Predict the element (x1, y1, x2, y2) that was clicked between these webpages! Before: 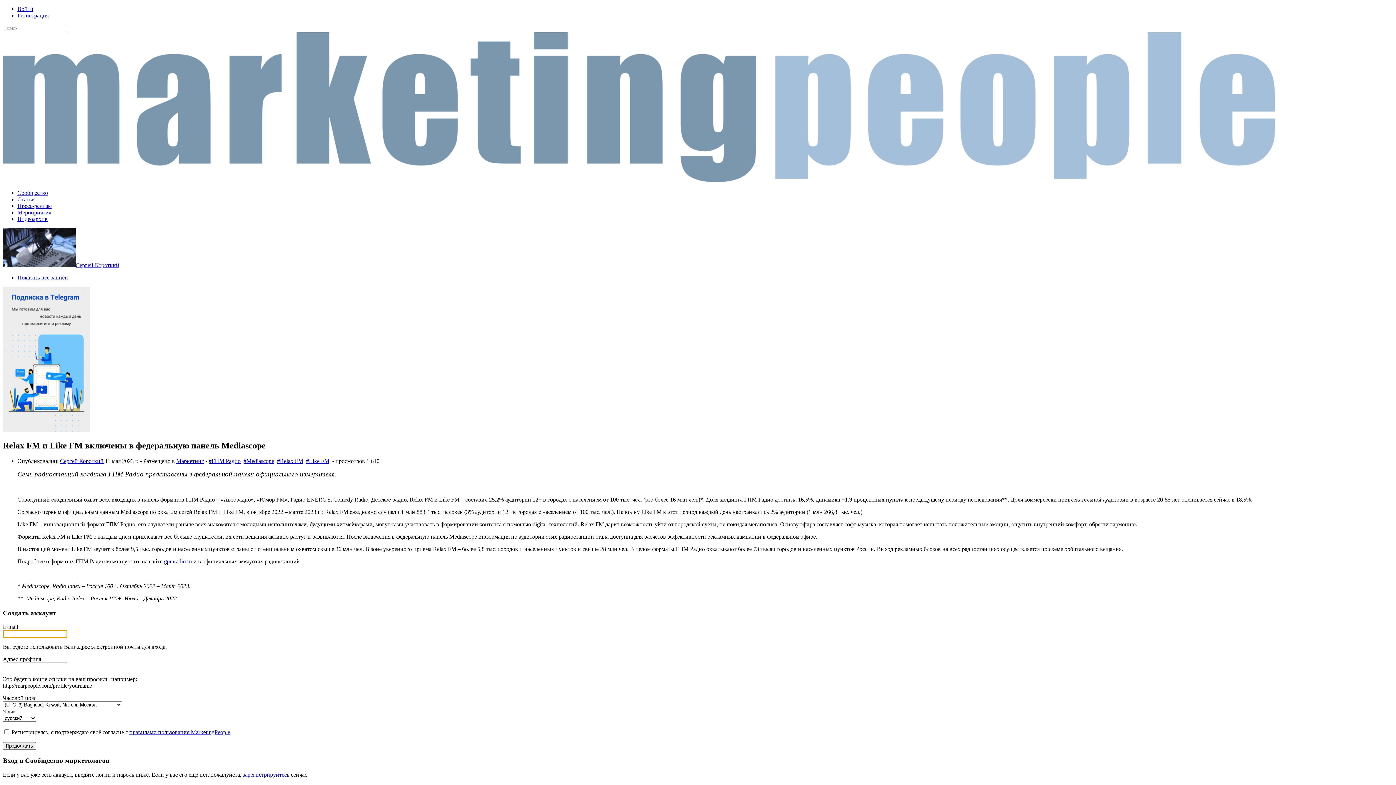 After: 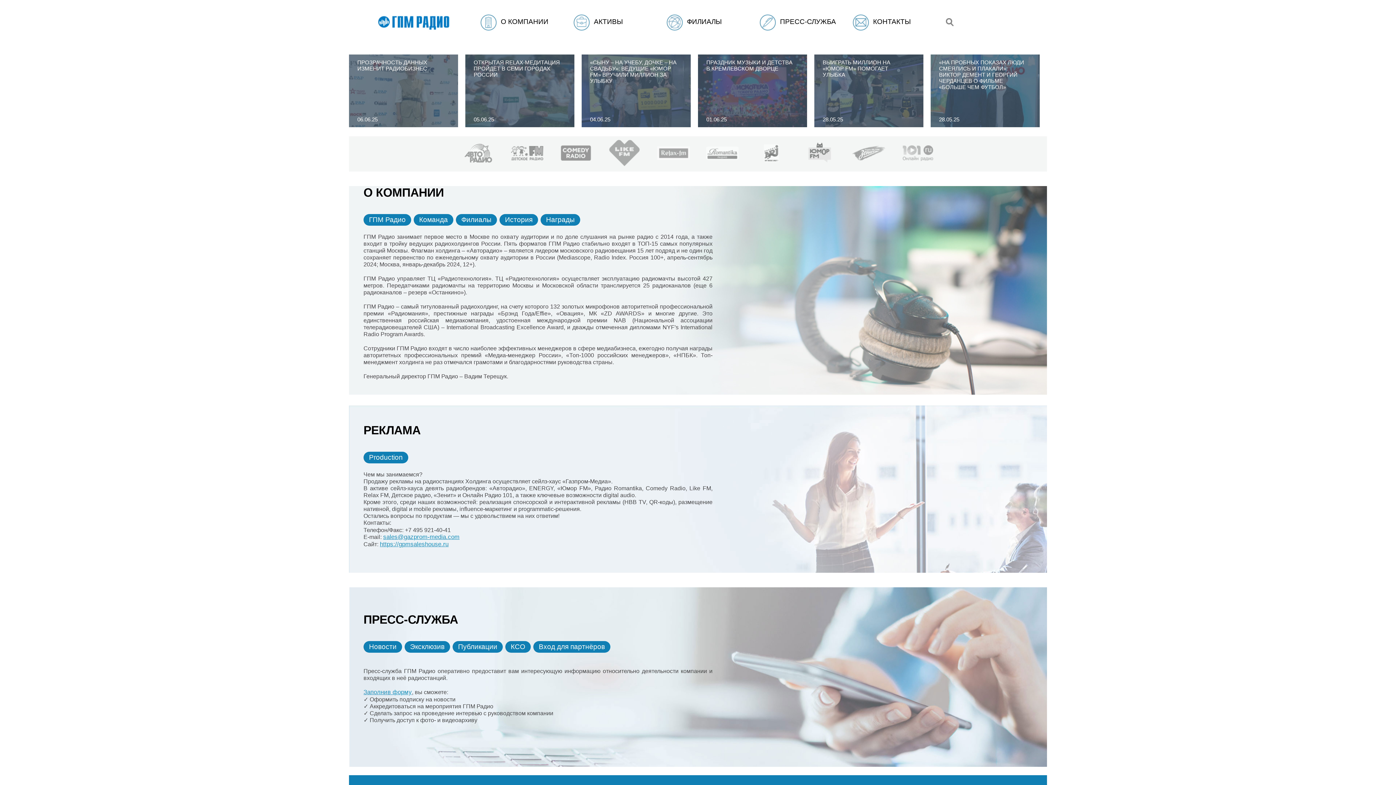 Action: label: gpmradio.ru bbox: (164, 558, 192, 564)